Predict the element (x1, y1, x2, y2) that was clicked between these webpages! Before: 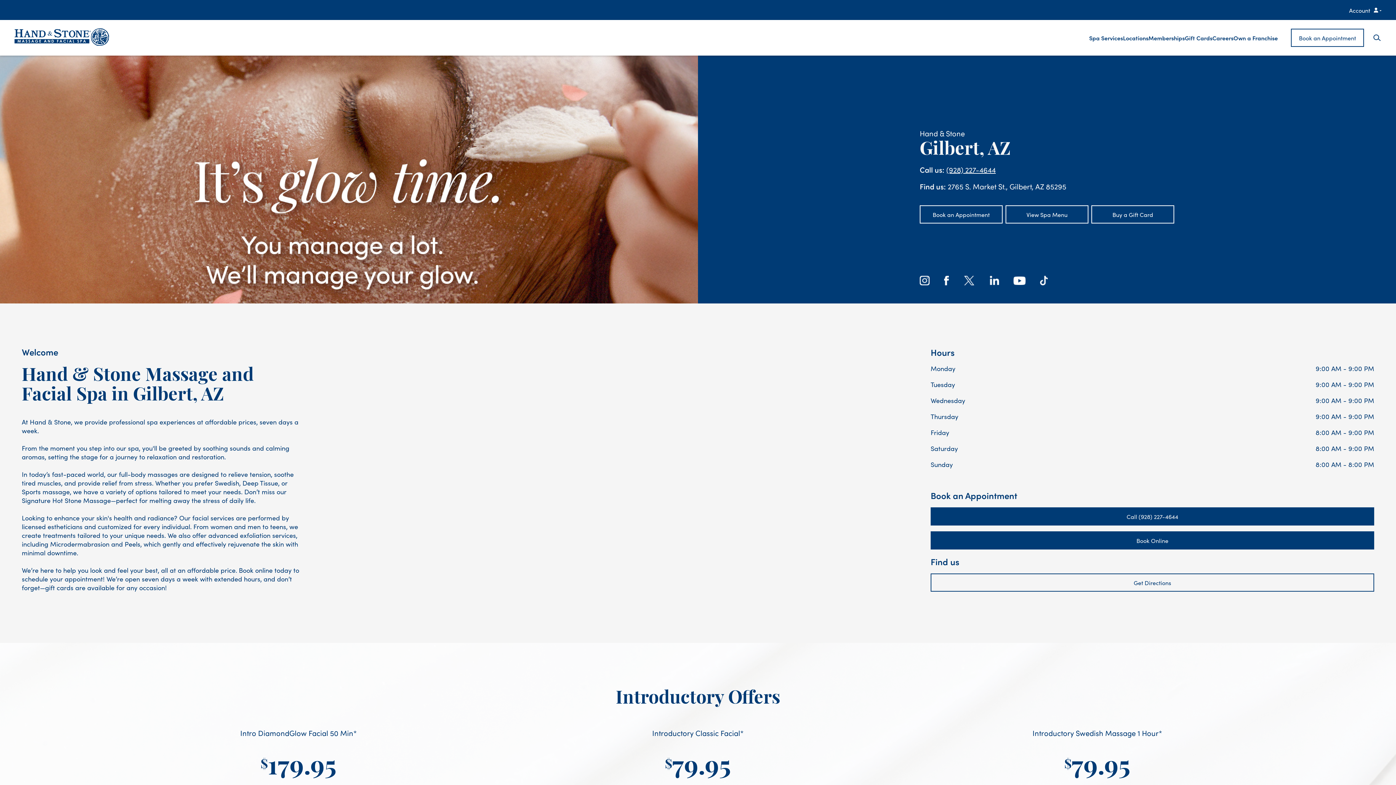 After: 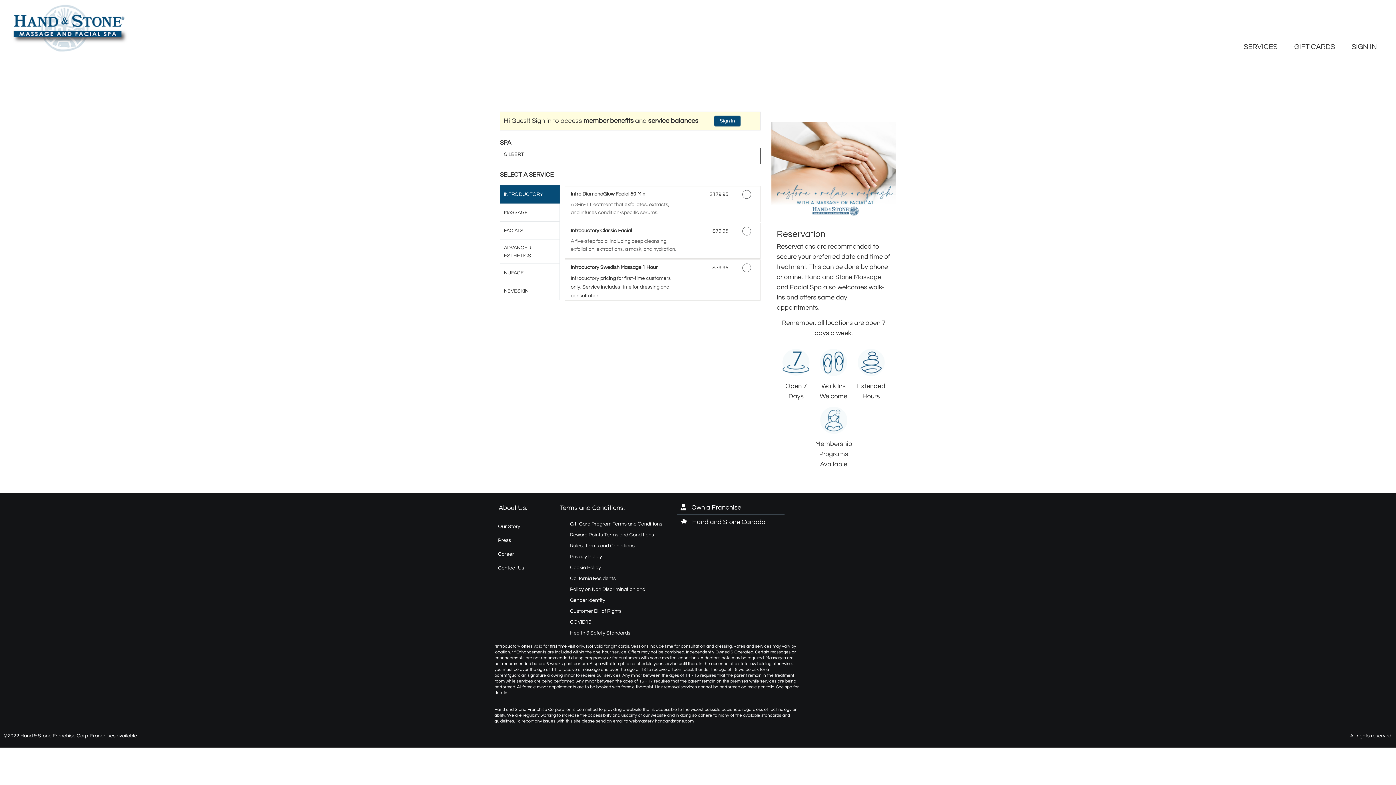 Action: label: Book an Appointment bbox: (920, 205, 1002, 223)